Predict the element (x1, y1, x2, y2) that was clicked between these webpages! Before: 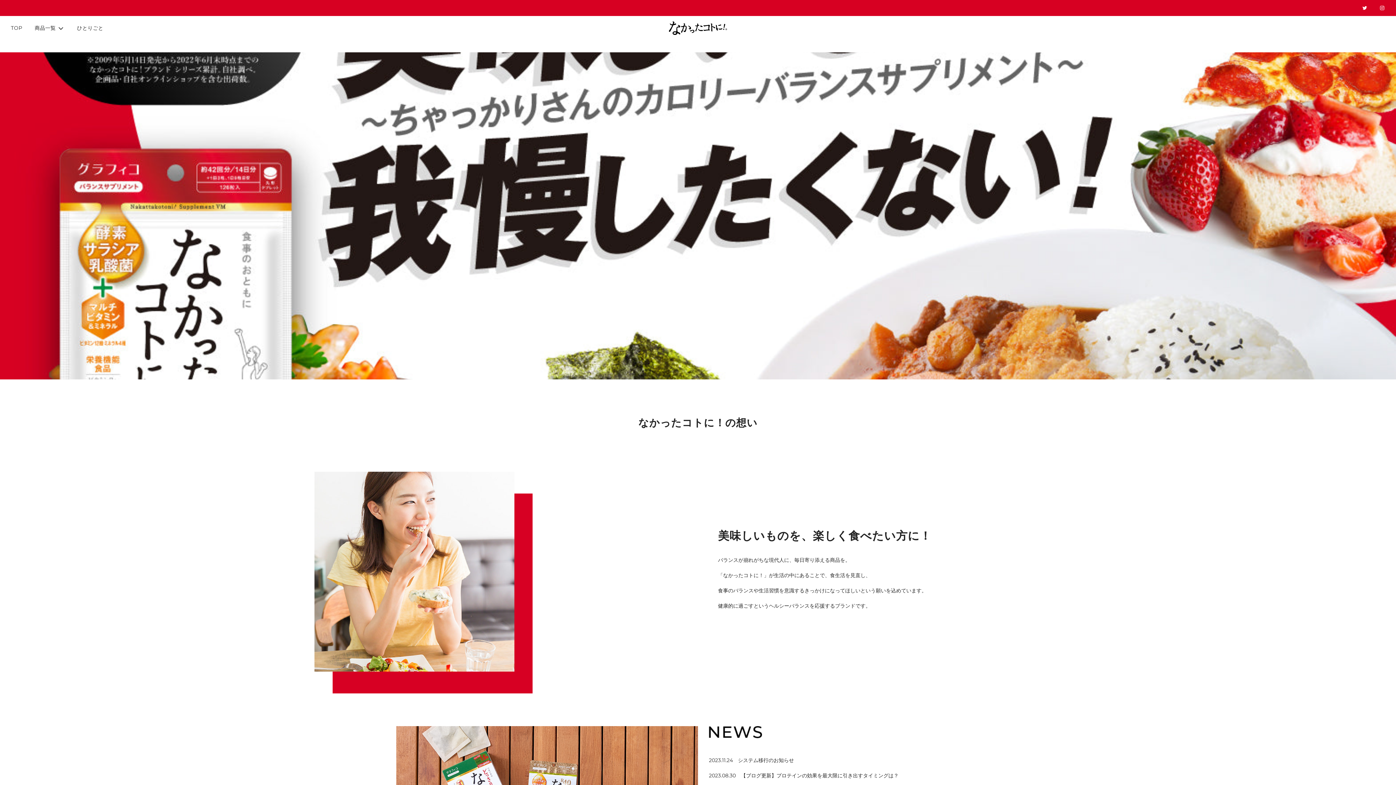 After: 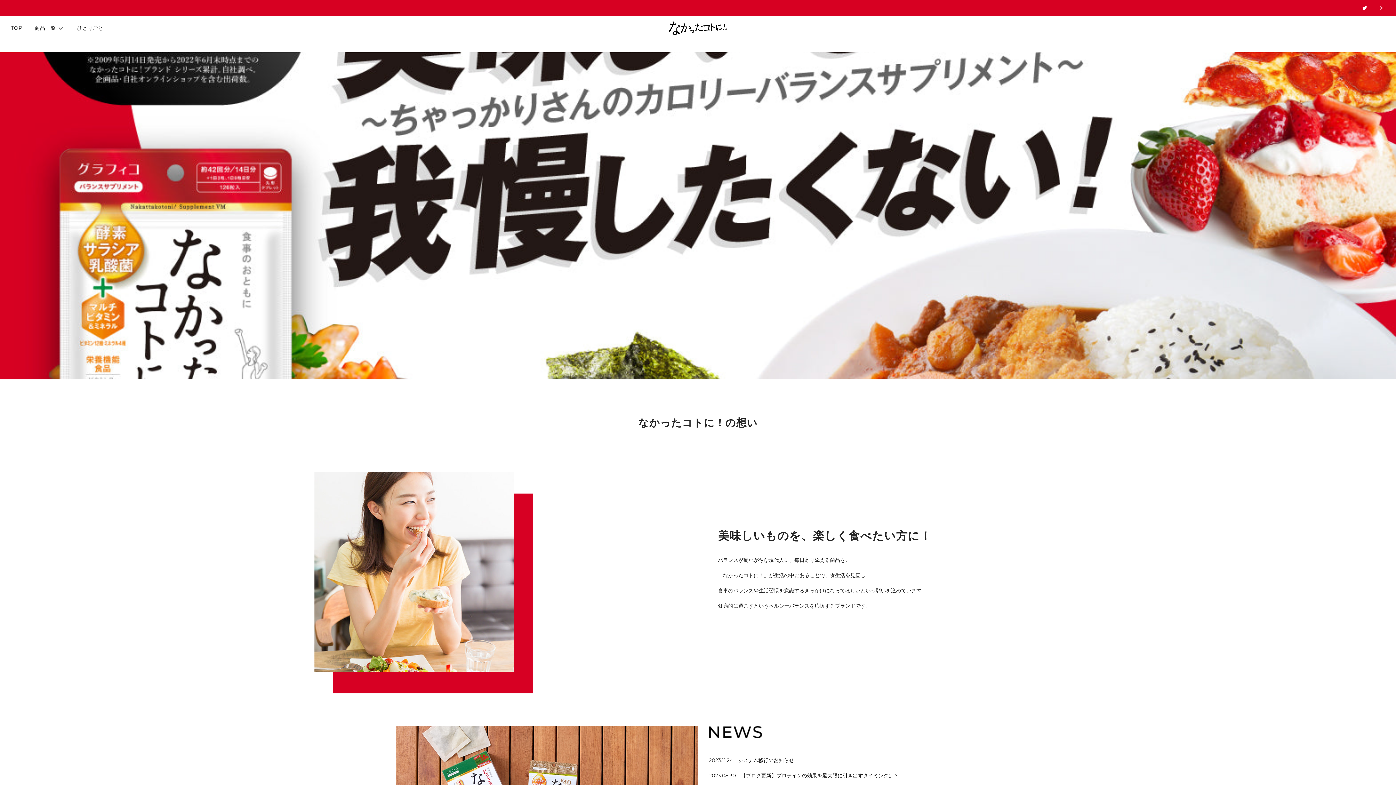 Action: bbox: (1374, 0, 1390, 16)